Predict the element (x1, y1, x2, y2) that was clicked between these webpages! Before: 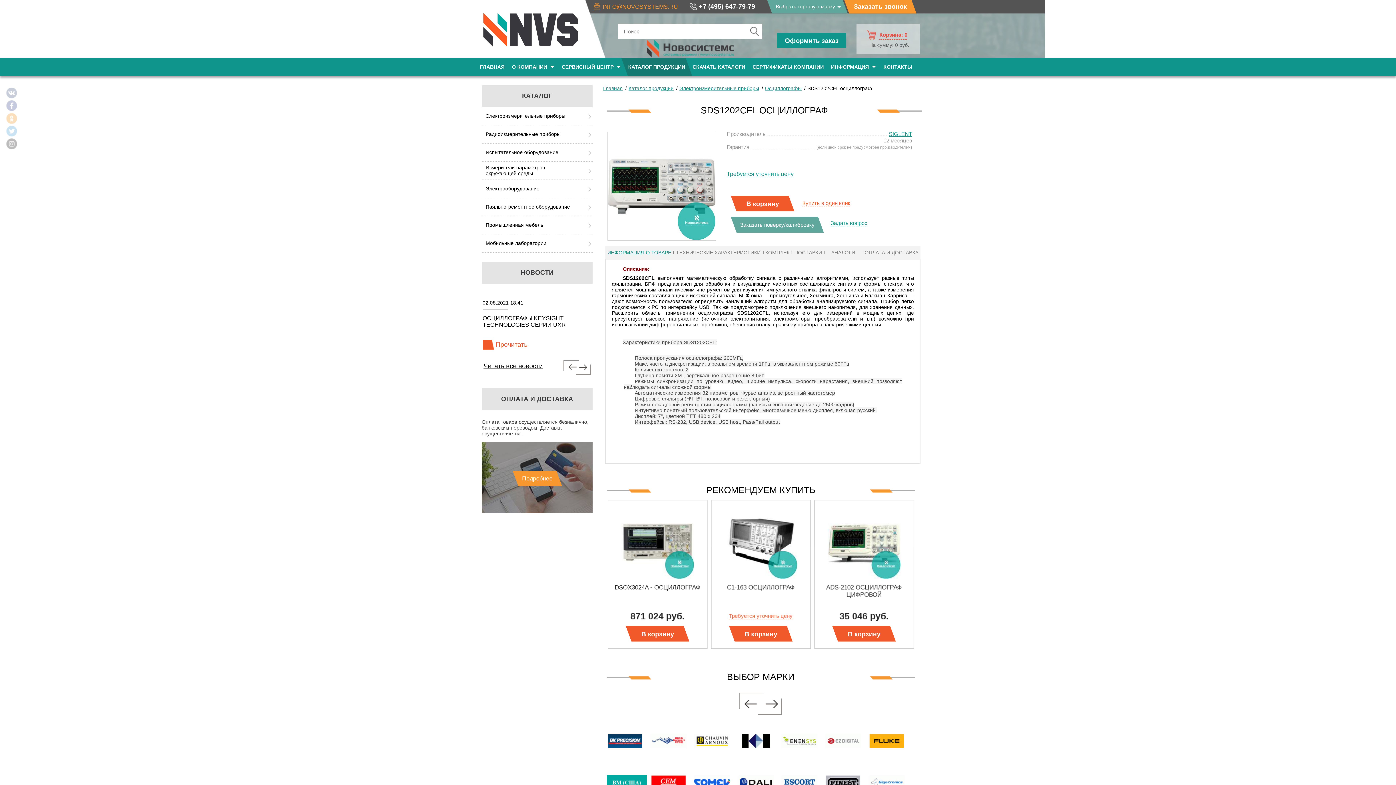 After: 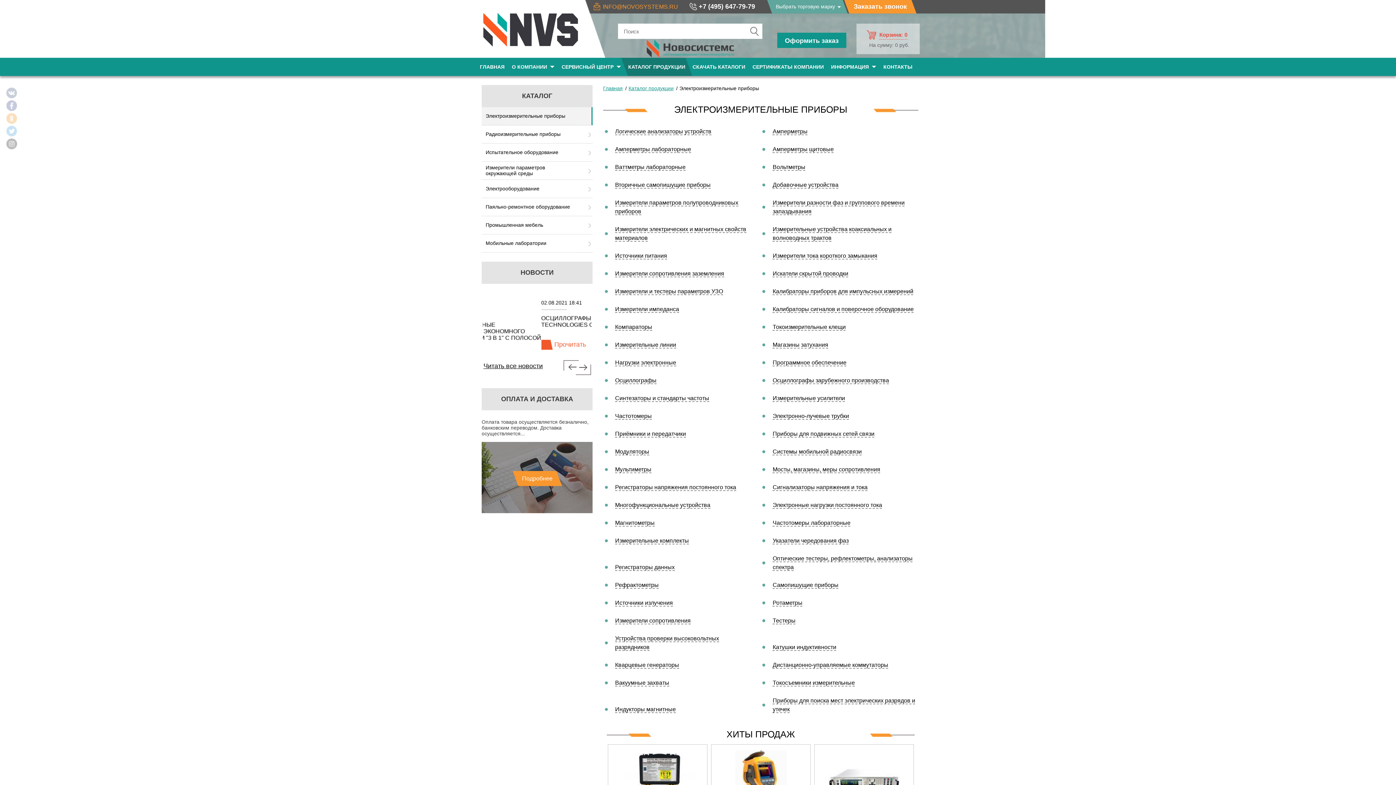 Action: bbox: (481, 107, 583, 125) label: Электроизмерительные приборы